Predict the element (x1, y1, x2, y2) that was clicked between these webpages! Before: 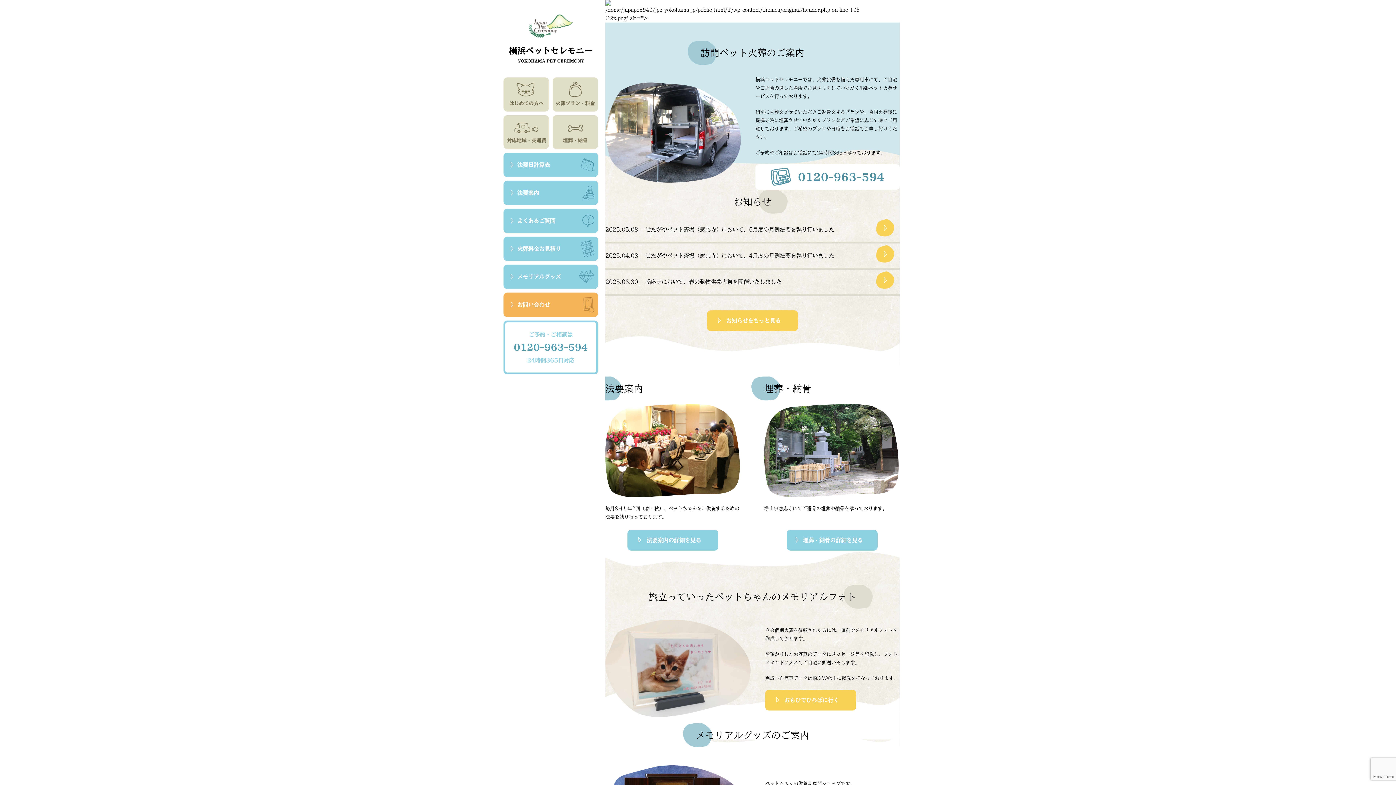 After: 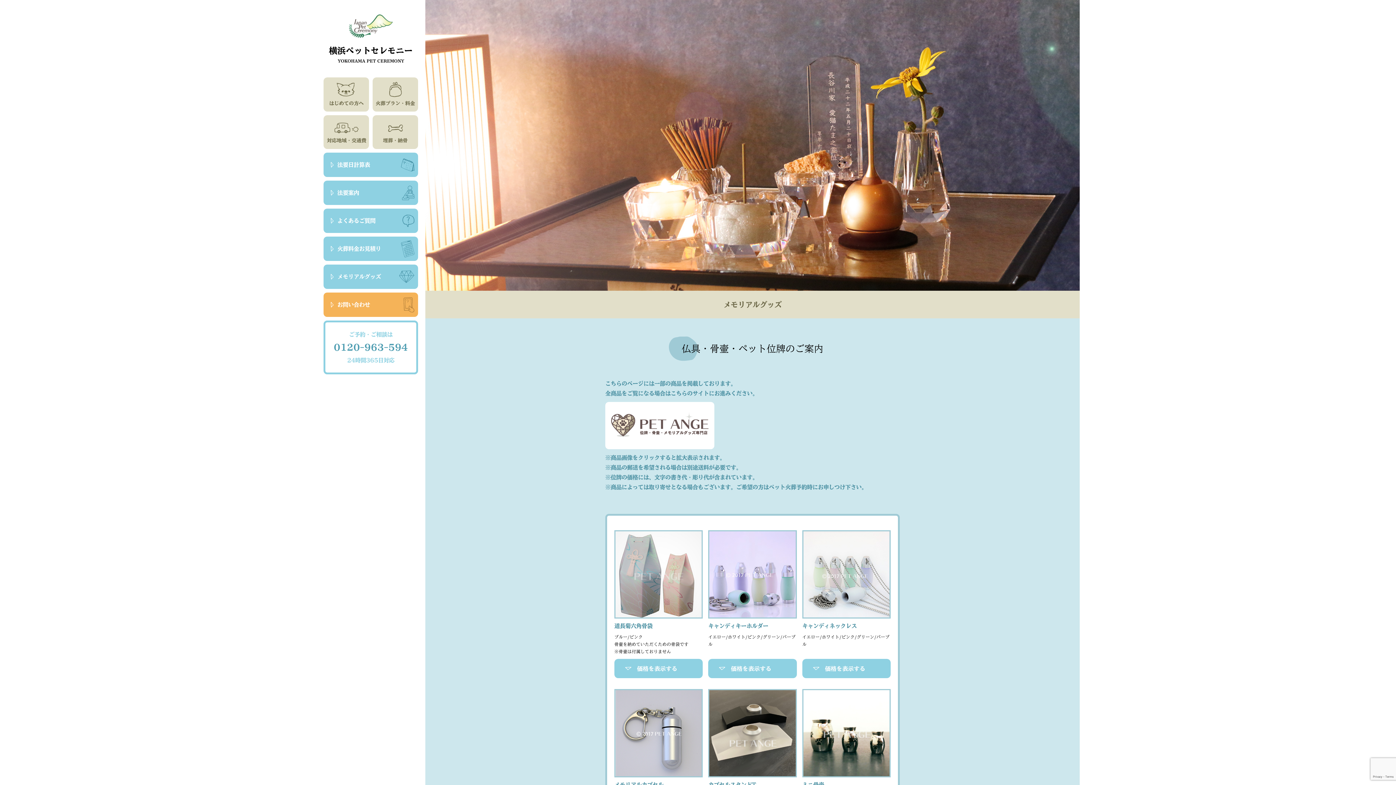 Action: label: メモリアルグッズ bbox: (503, 264, 598, 289)